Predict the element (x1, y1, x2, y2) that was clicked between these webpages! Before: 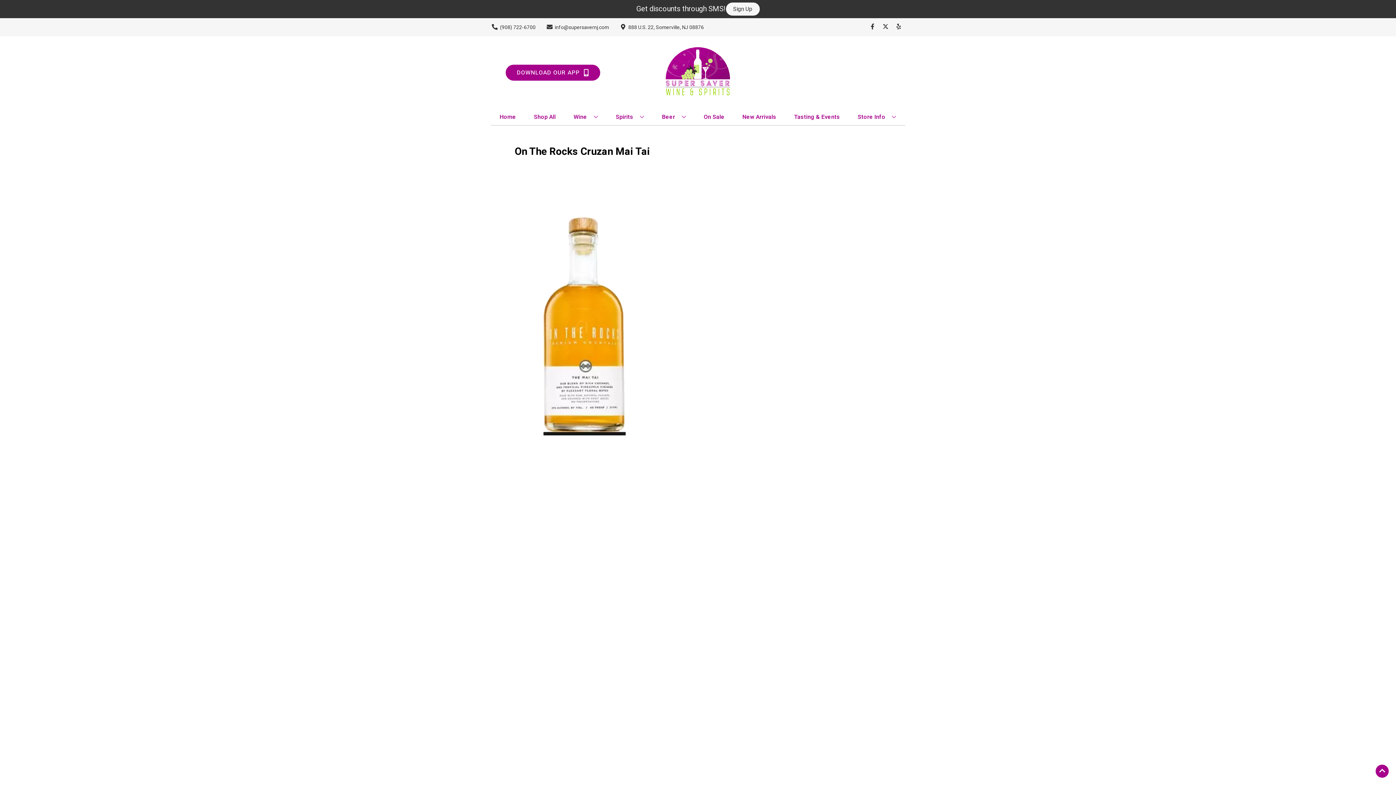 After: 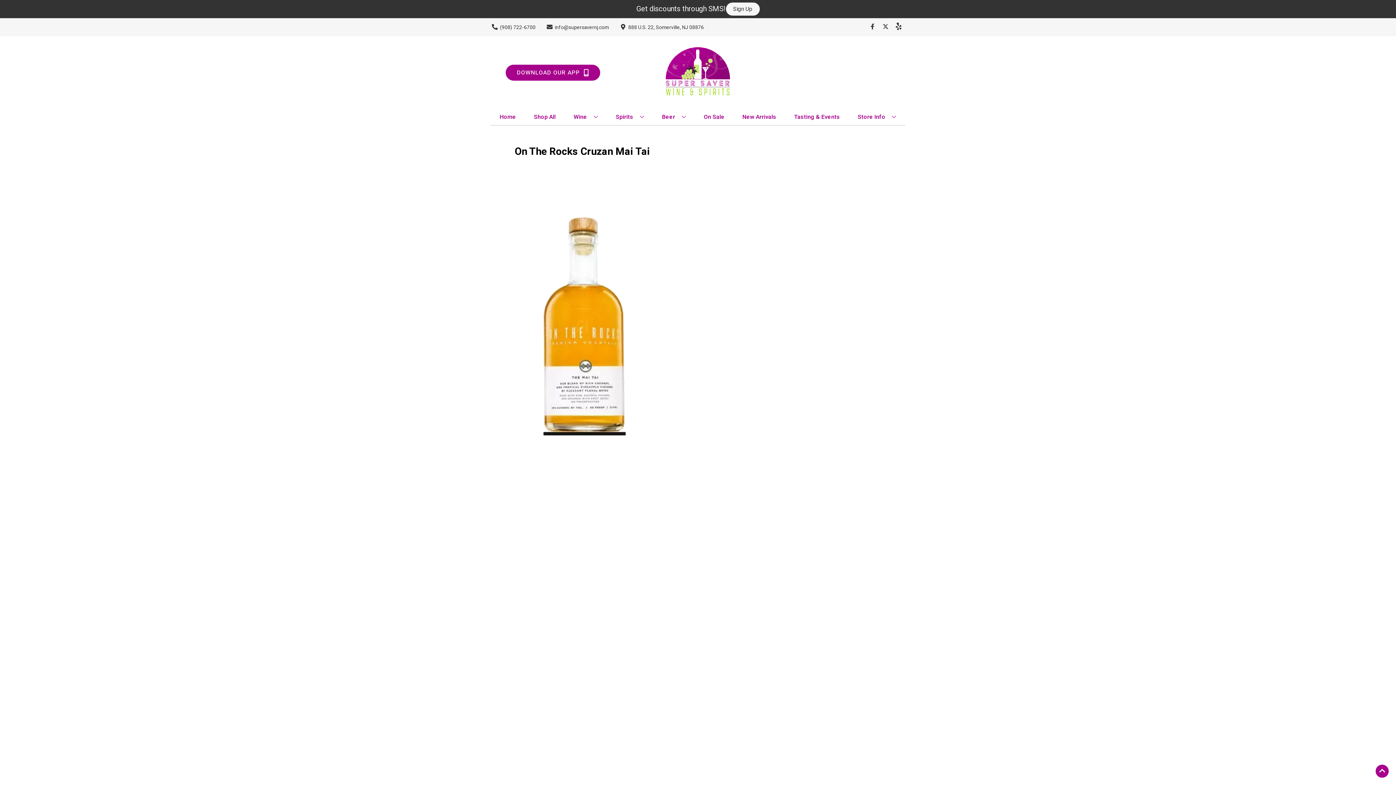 Action: bbox: (892, 23, 905, 30) label: Opens yelp in a new tab